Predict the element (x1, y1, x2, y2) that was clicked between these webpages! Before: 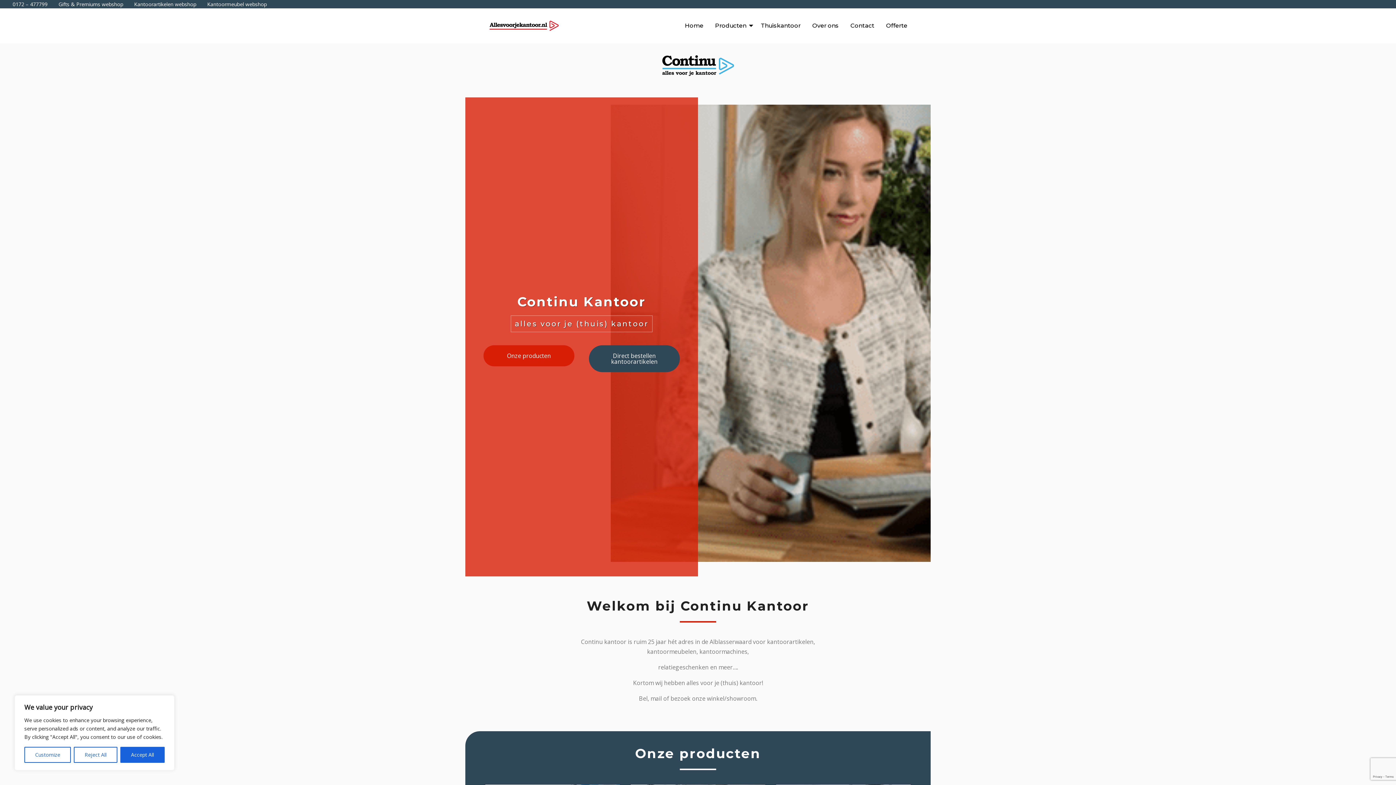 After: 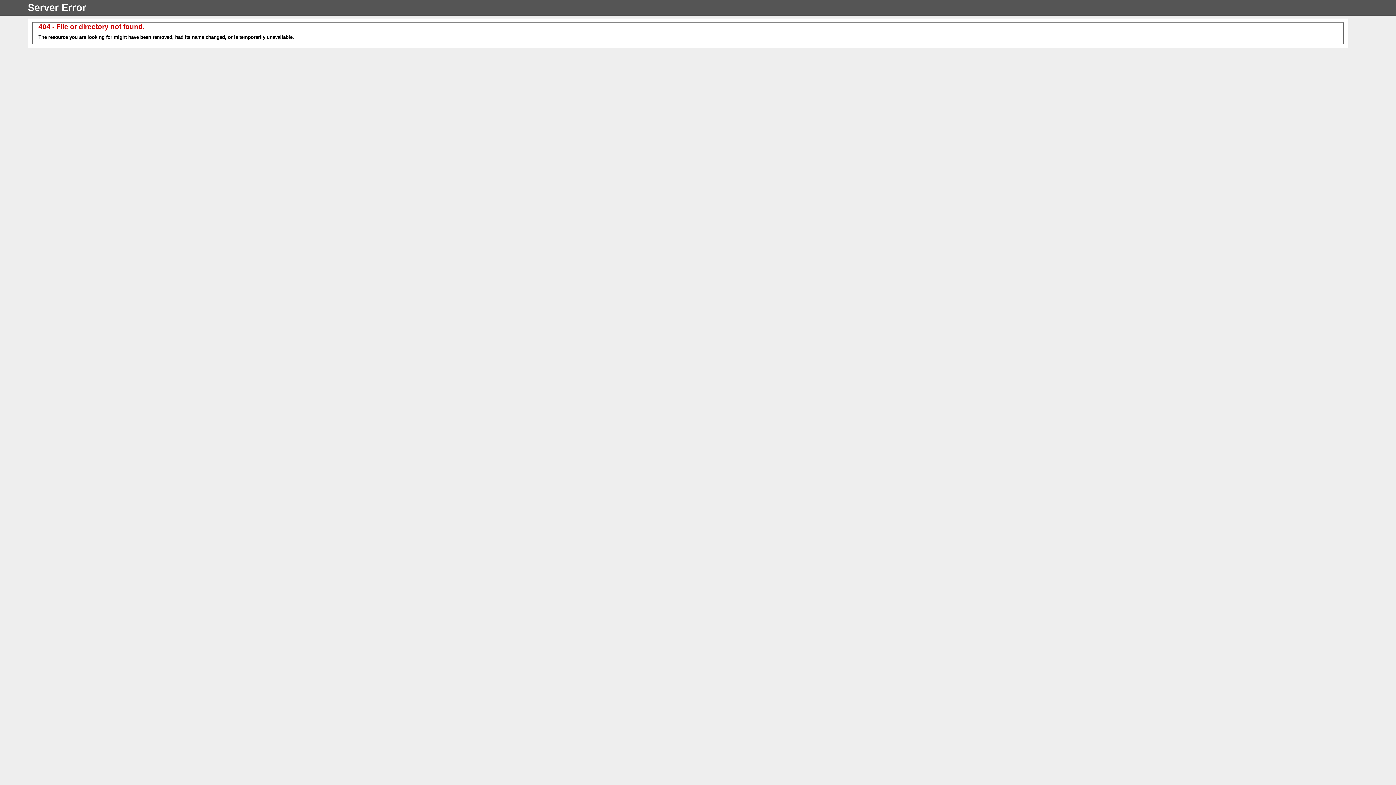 Action: bbox: (207, 0, 266, 7) label: Kantoormeubel webshop